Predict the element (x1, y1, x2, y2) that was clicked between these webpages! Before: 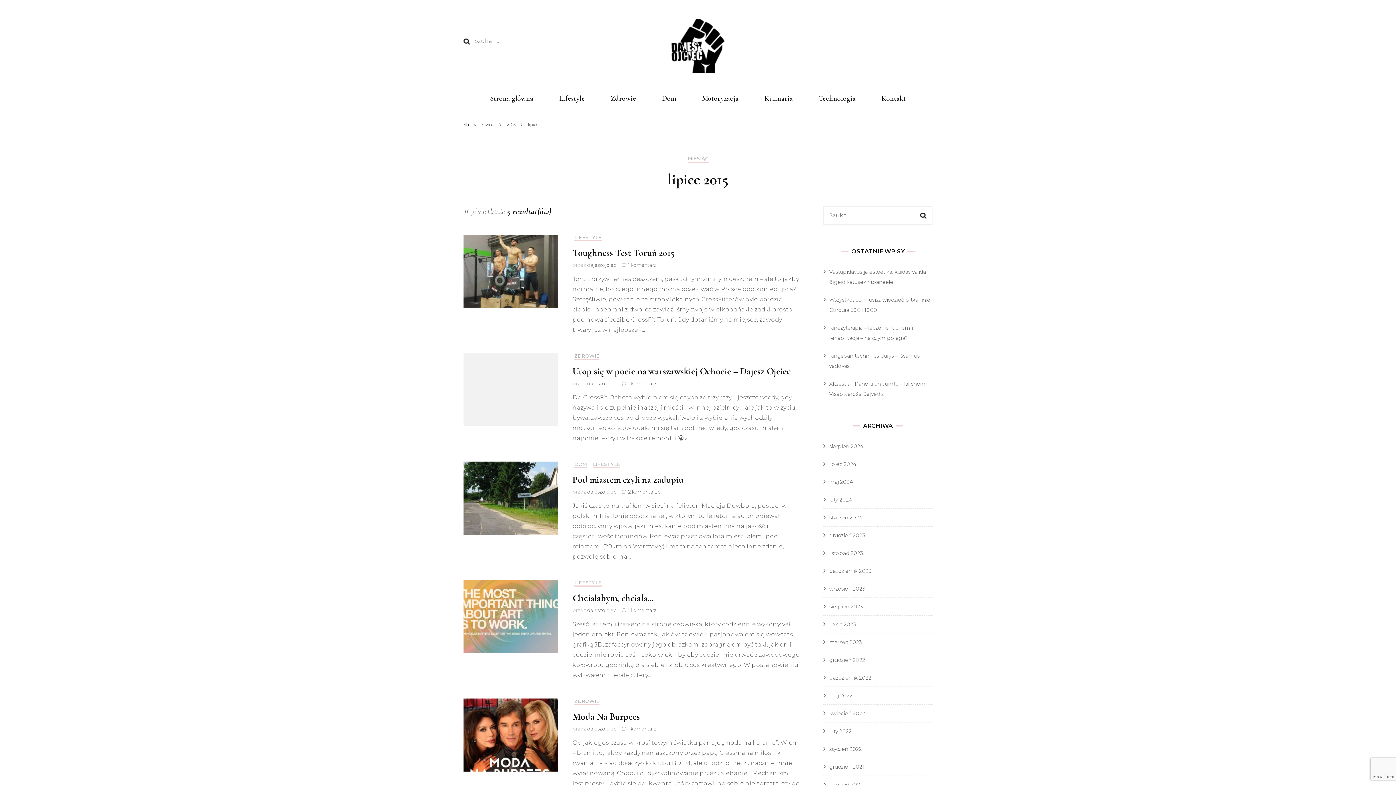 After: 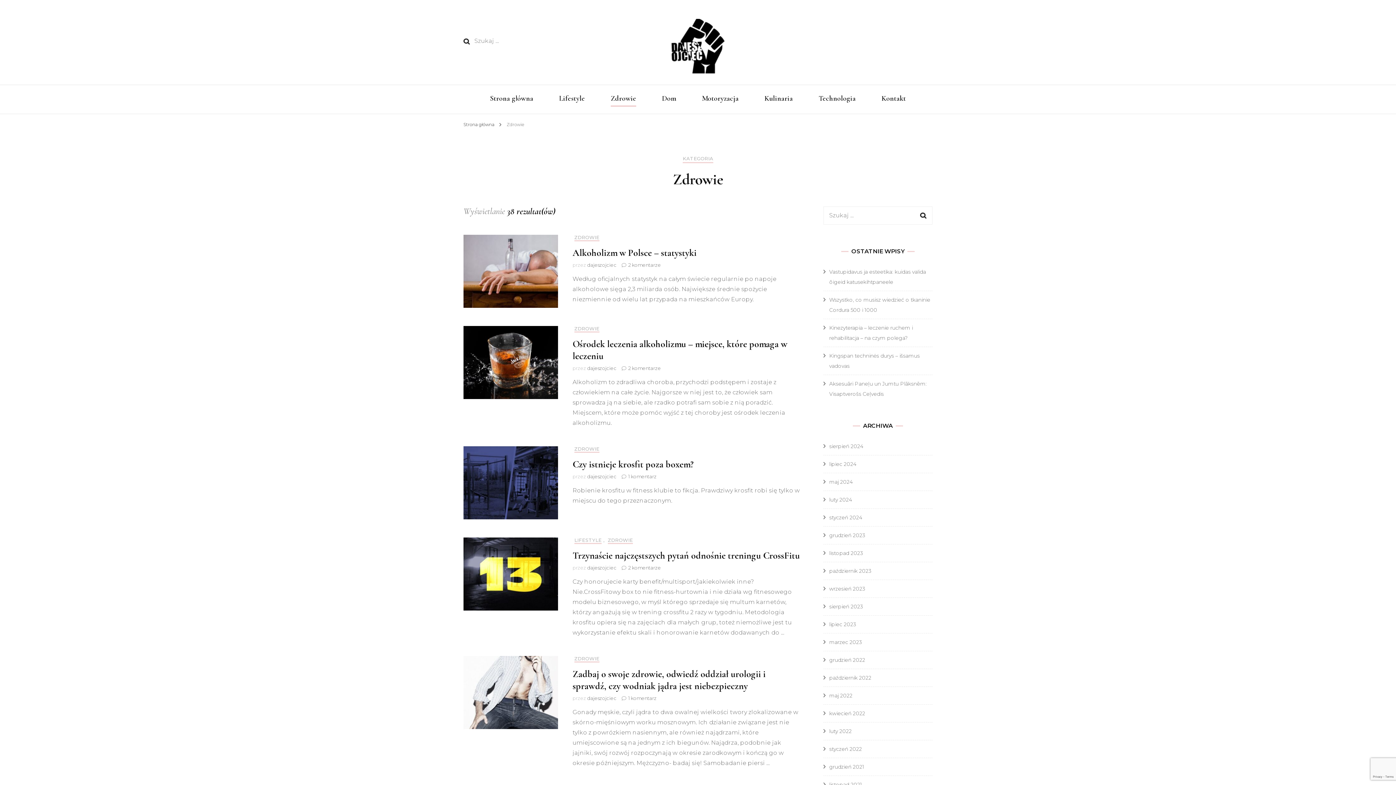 Action: bbox: (610, 93, 636, 105) label: Zdrowie